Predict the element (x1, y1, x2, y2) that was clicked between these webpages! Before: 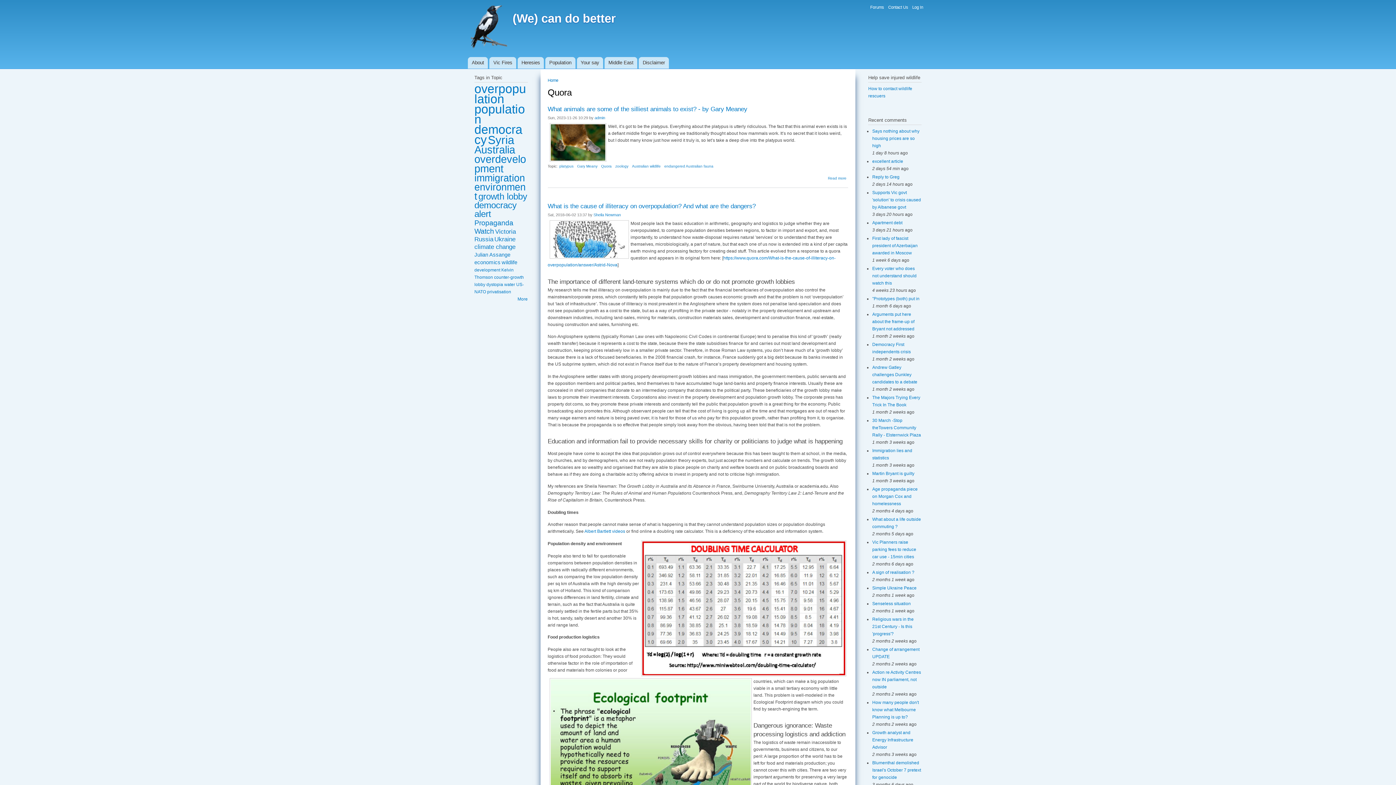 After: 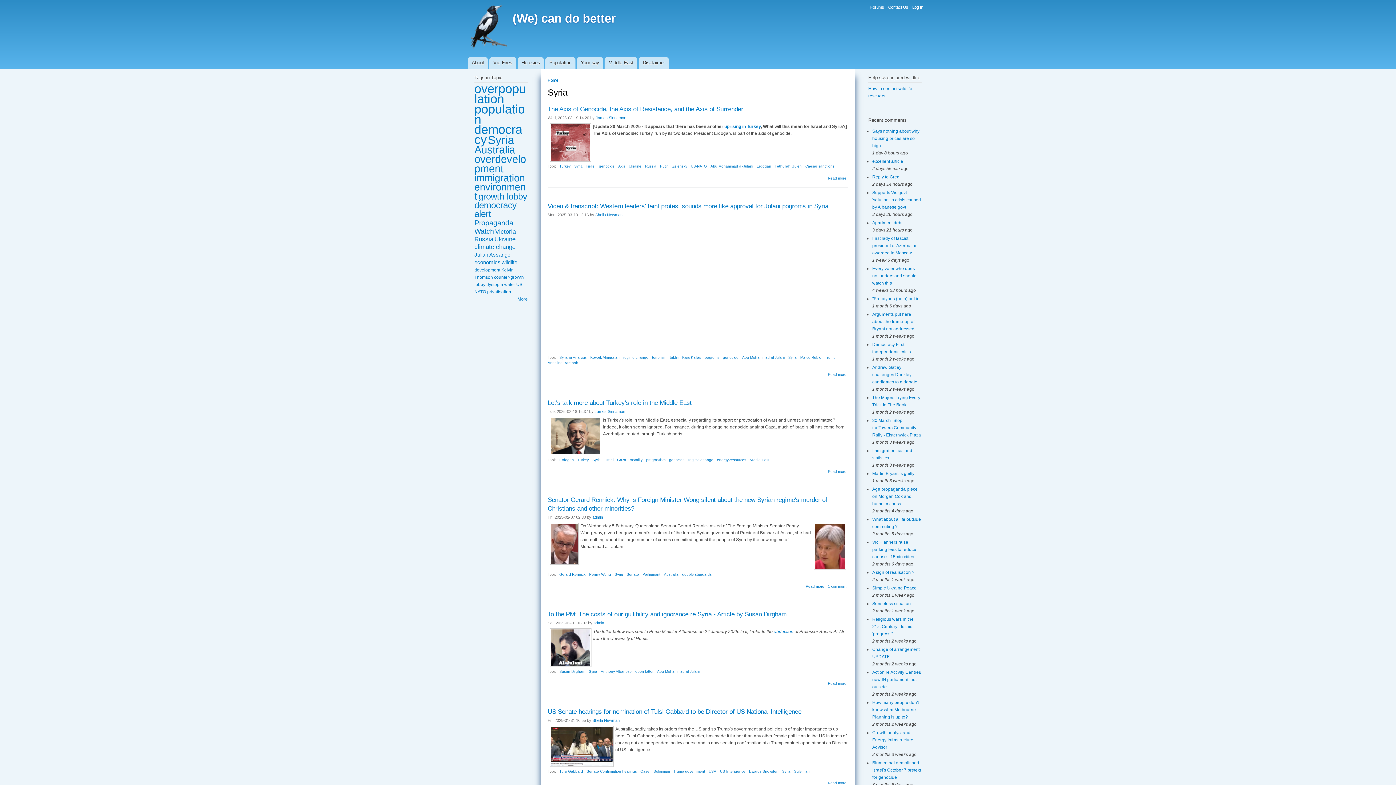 Action: label: Syria bbox: (488, 133, 514, 146)